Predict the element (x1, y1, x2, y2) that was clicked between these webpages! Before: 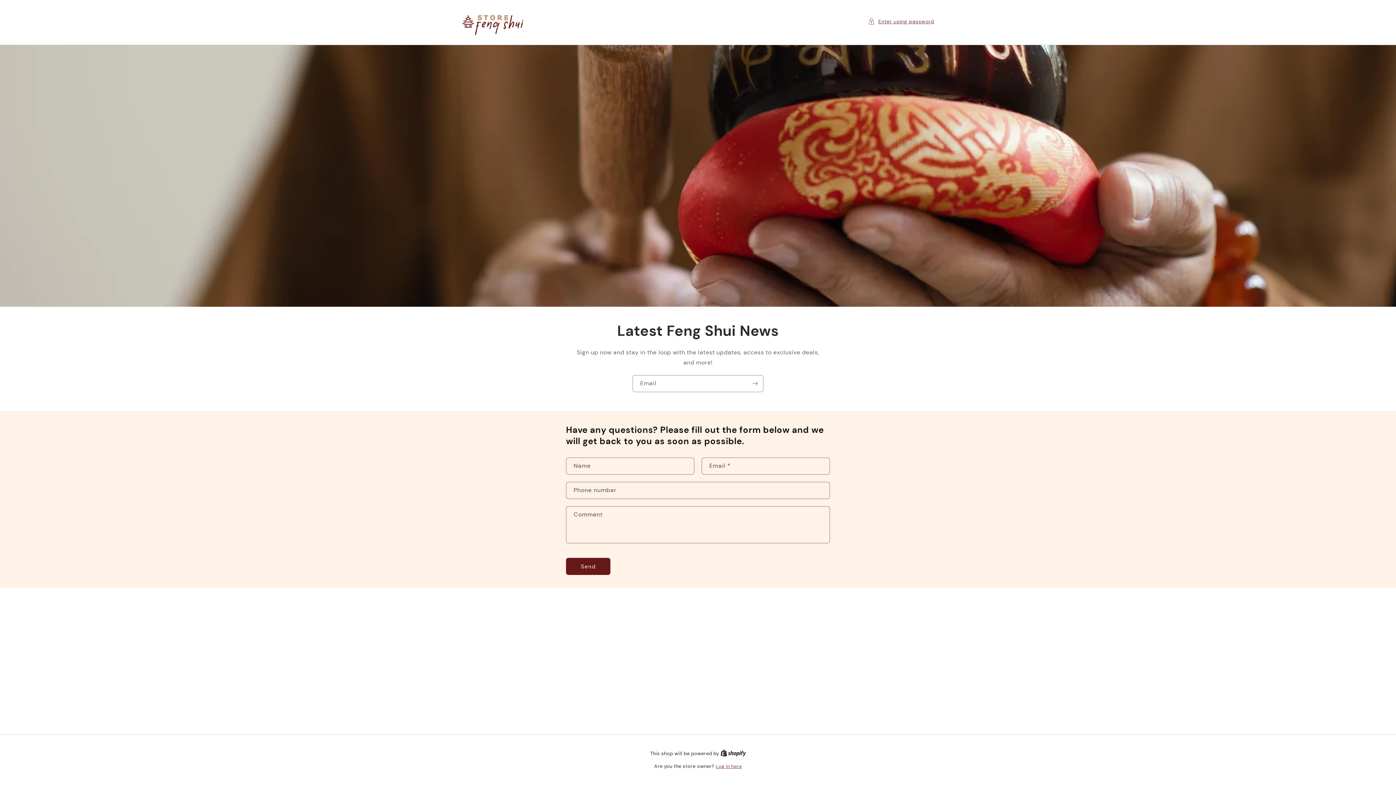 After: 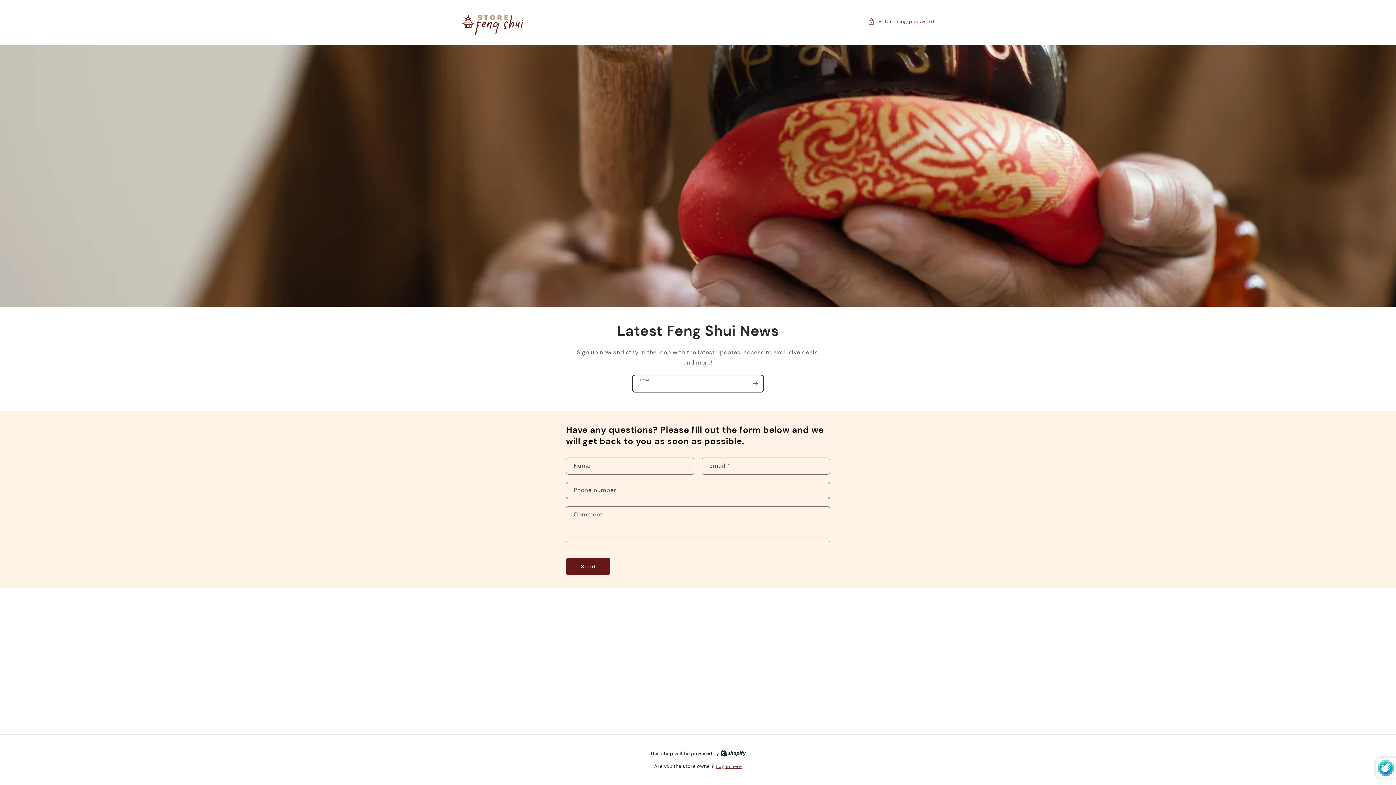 Action: label: Subscribe bbox: (747, 375, 763, 392)